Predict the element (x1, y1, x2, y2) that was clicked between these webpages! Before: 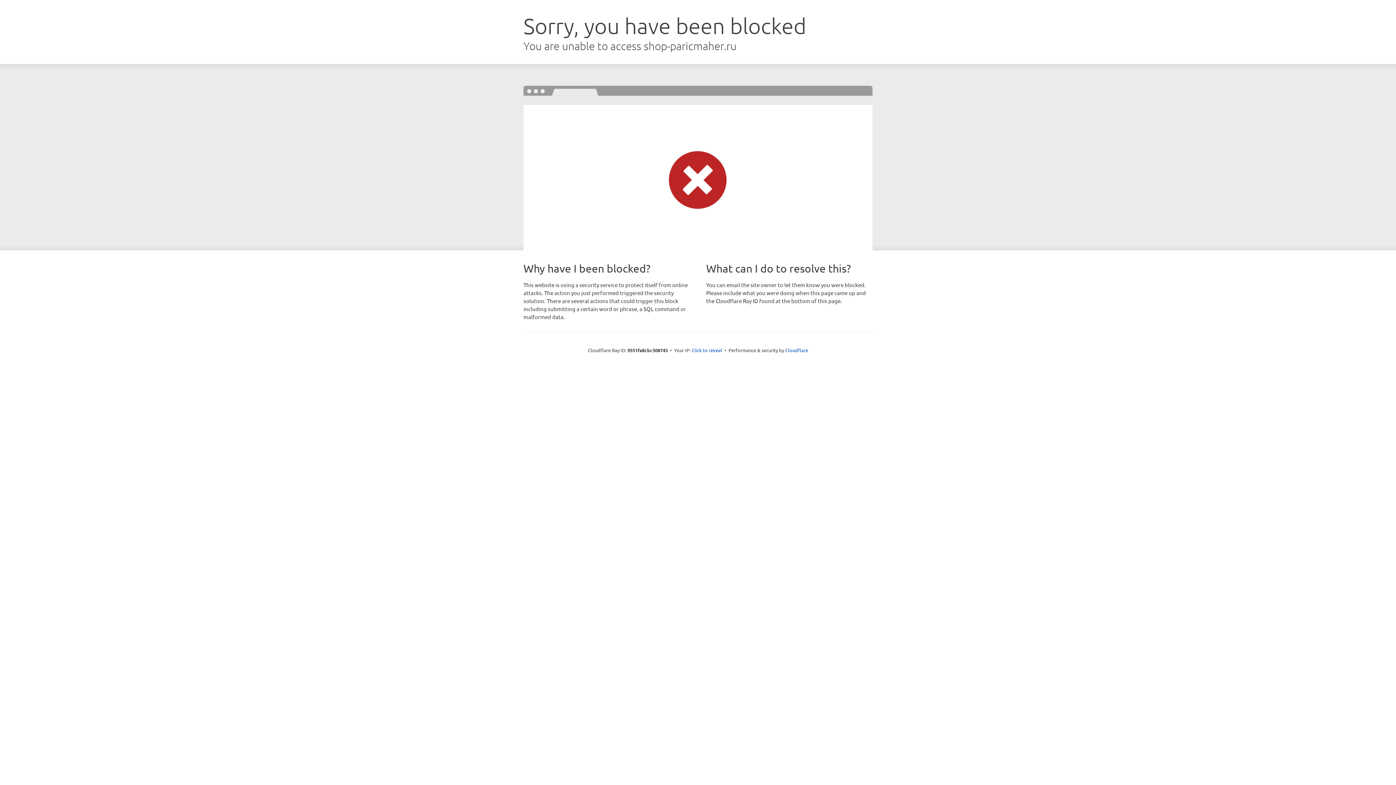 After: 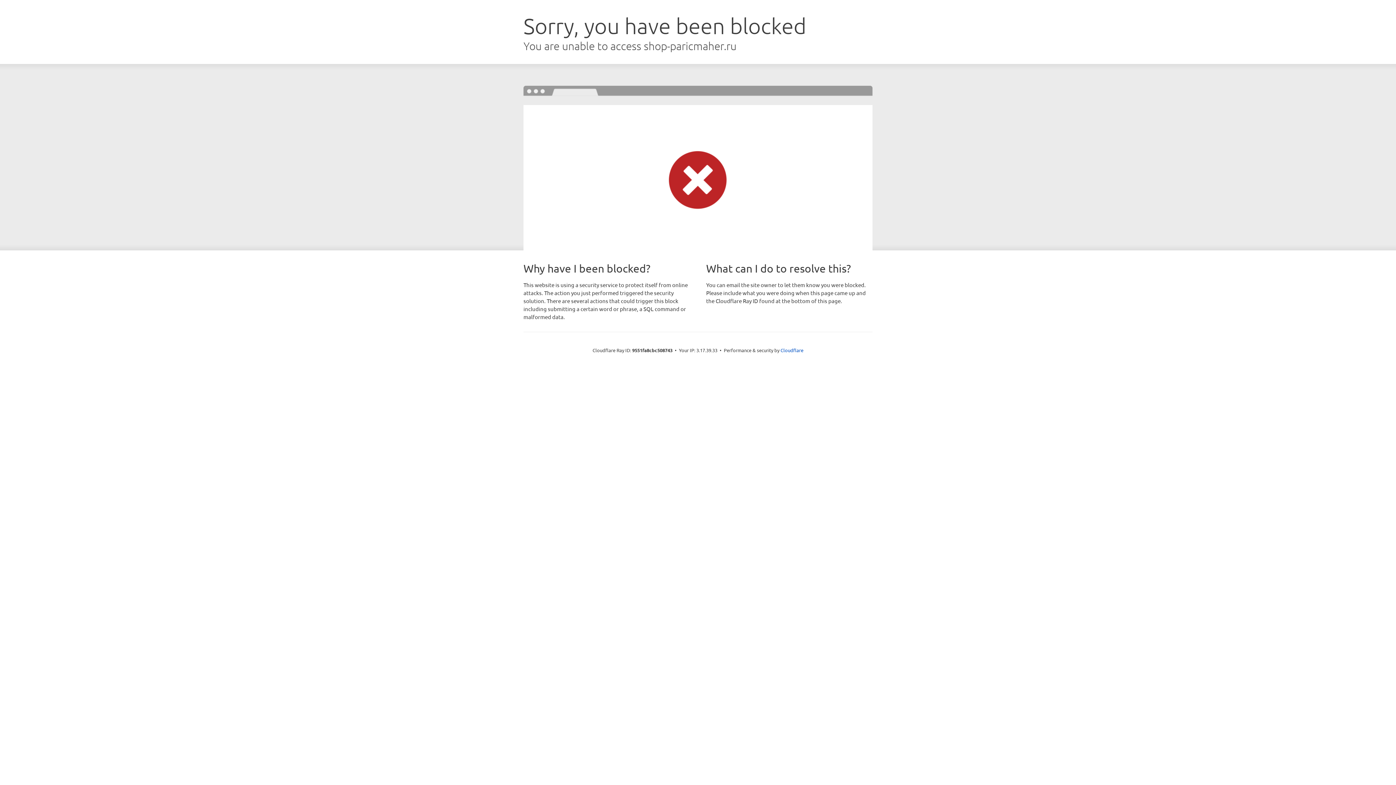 Action: bbox: (691, 346, 722, 353) label: Click to reveal